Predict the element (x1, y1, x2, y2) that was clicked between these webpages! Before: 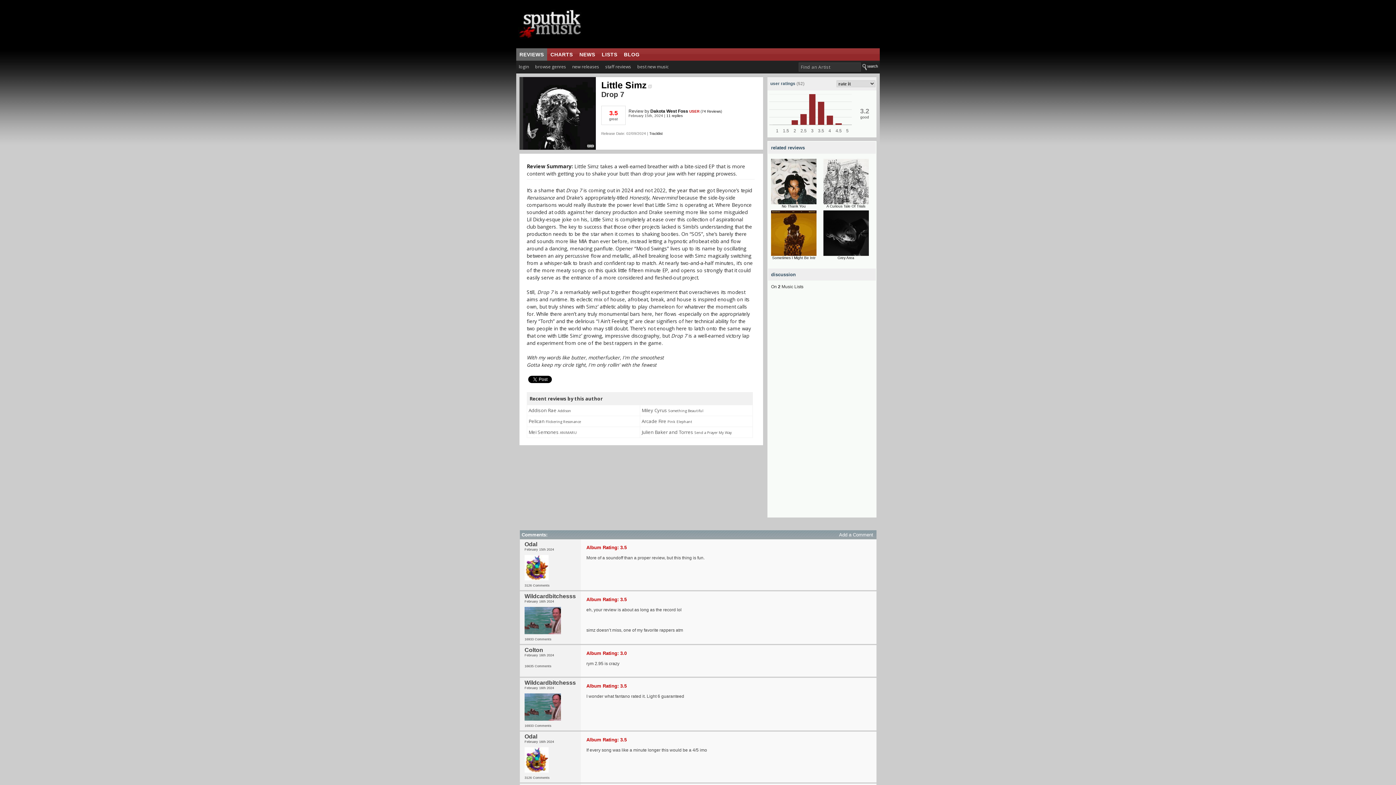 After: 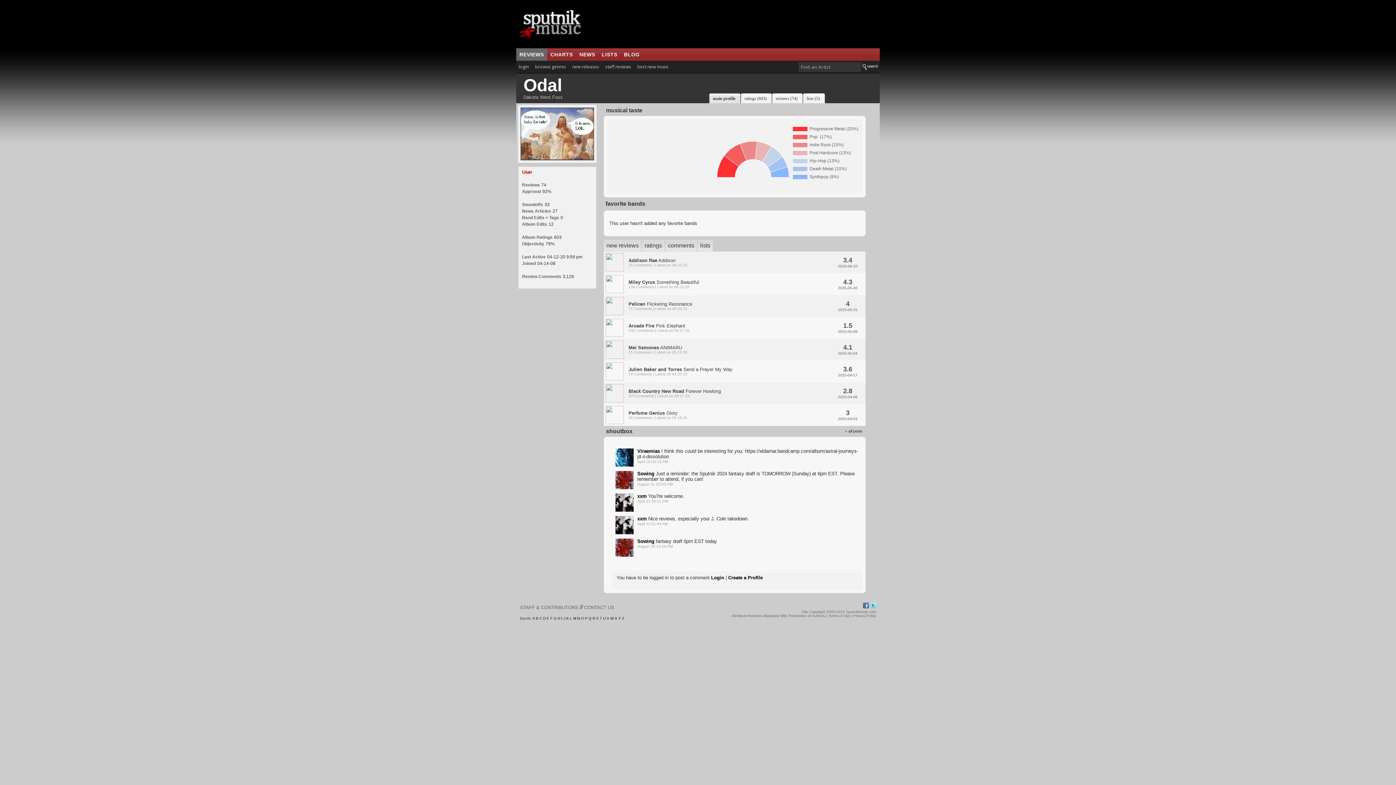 Action: bbox: (524, 541, 537, 547) label: Odal